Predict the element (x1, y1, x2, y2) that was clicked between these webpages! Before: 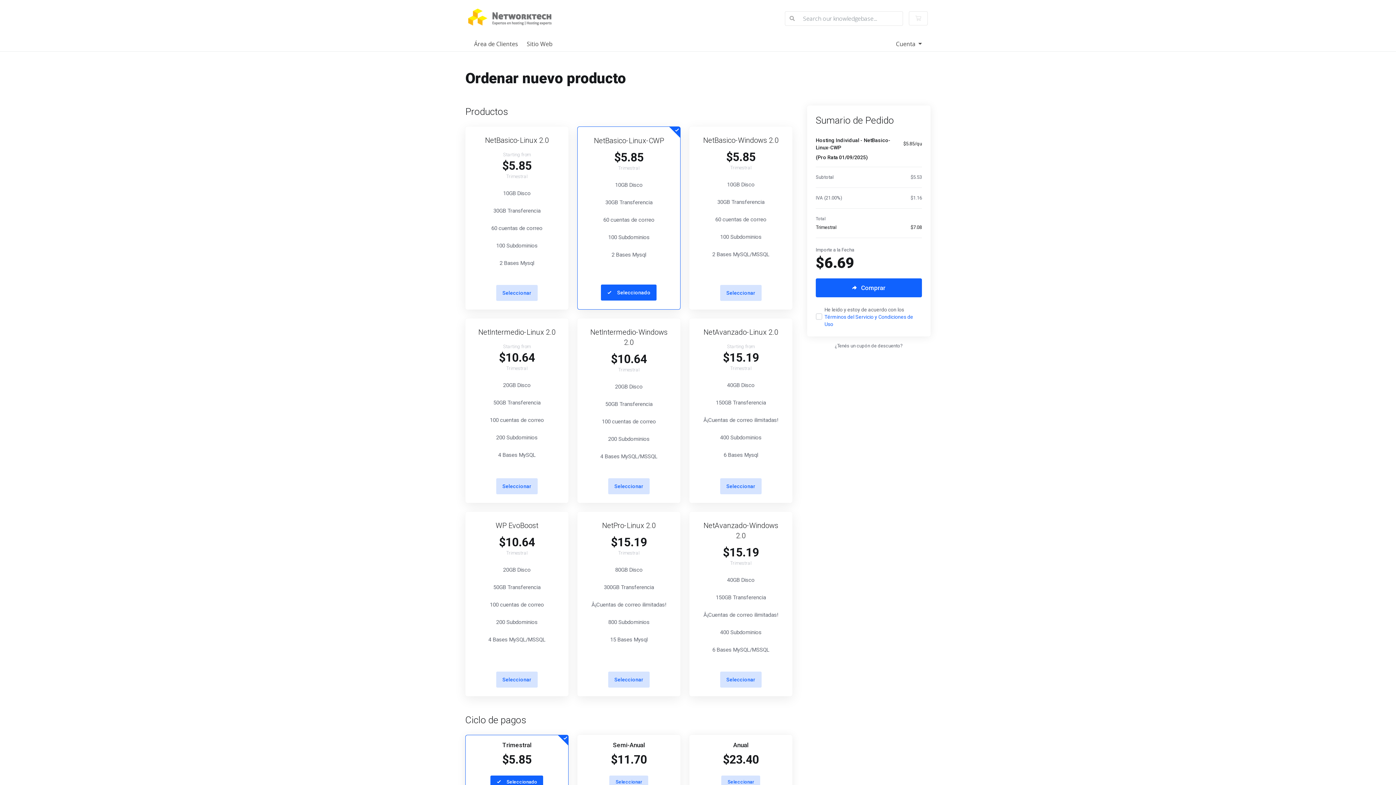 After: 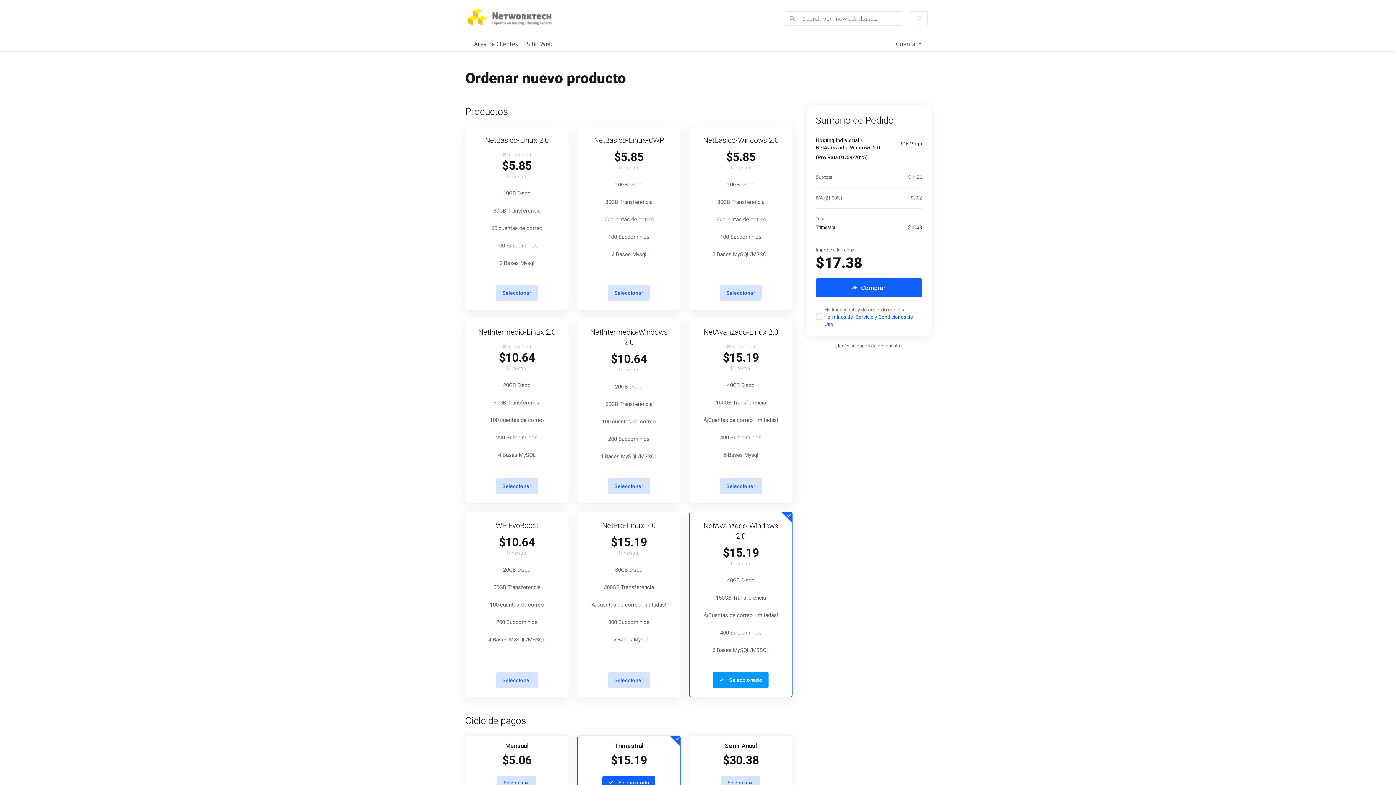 Action: bbox: (720, 672, 761, 688) label: Seleccionar